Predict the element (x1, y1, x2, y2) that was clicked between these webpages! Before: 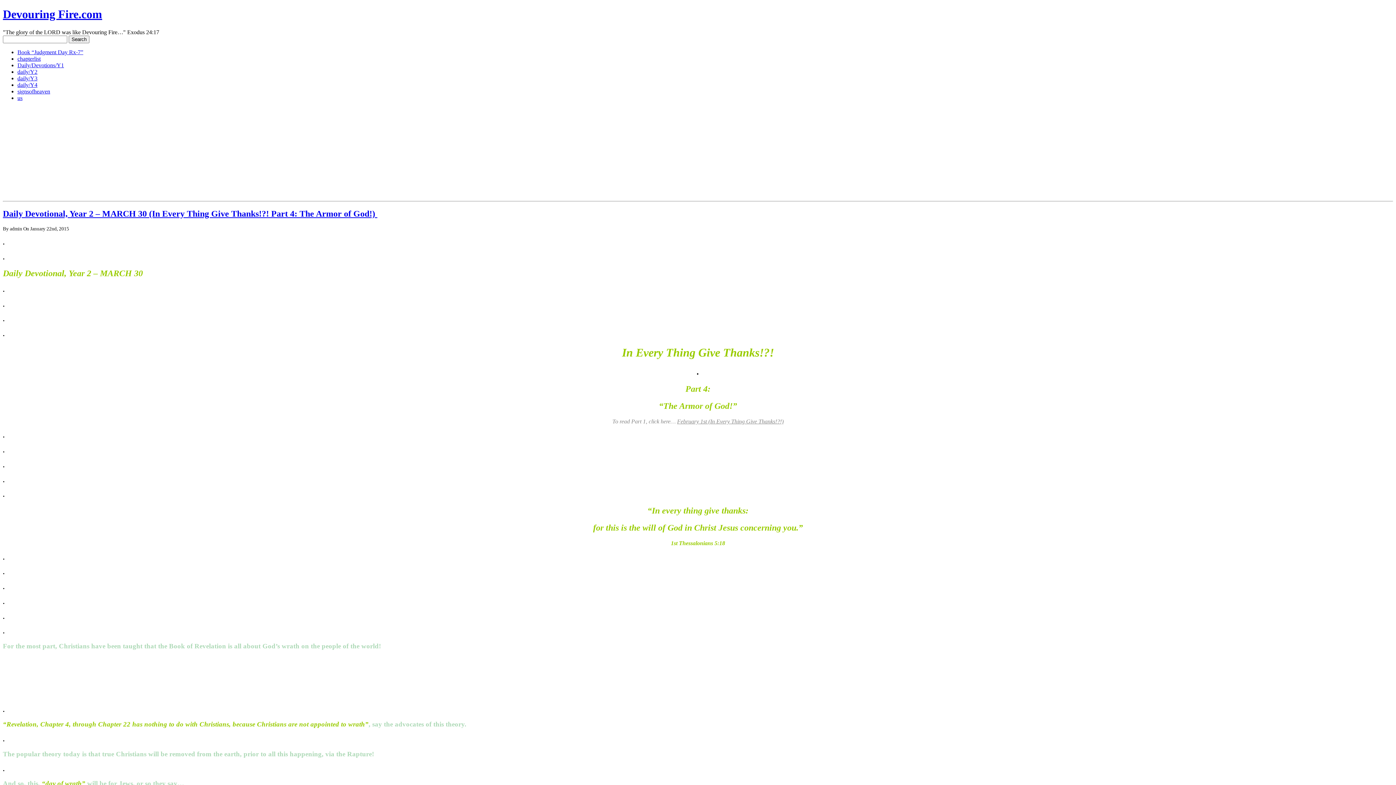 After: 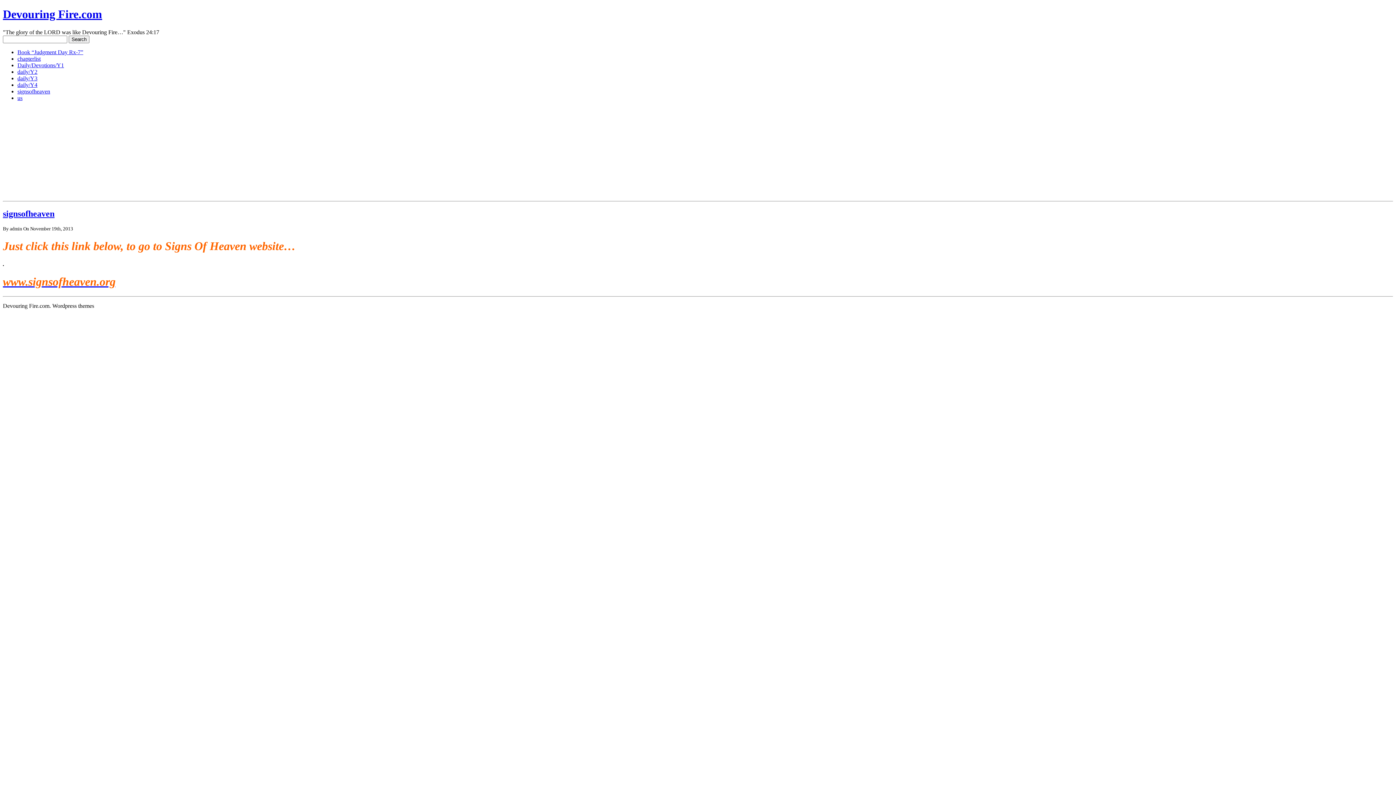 Action: label: signsofheaven bbox: (17, 88, 50, 94)